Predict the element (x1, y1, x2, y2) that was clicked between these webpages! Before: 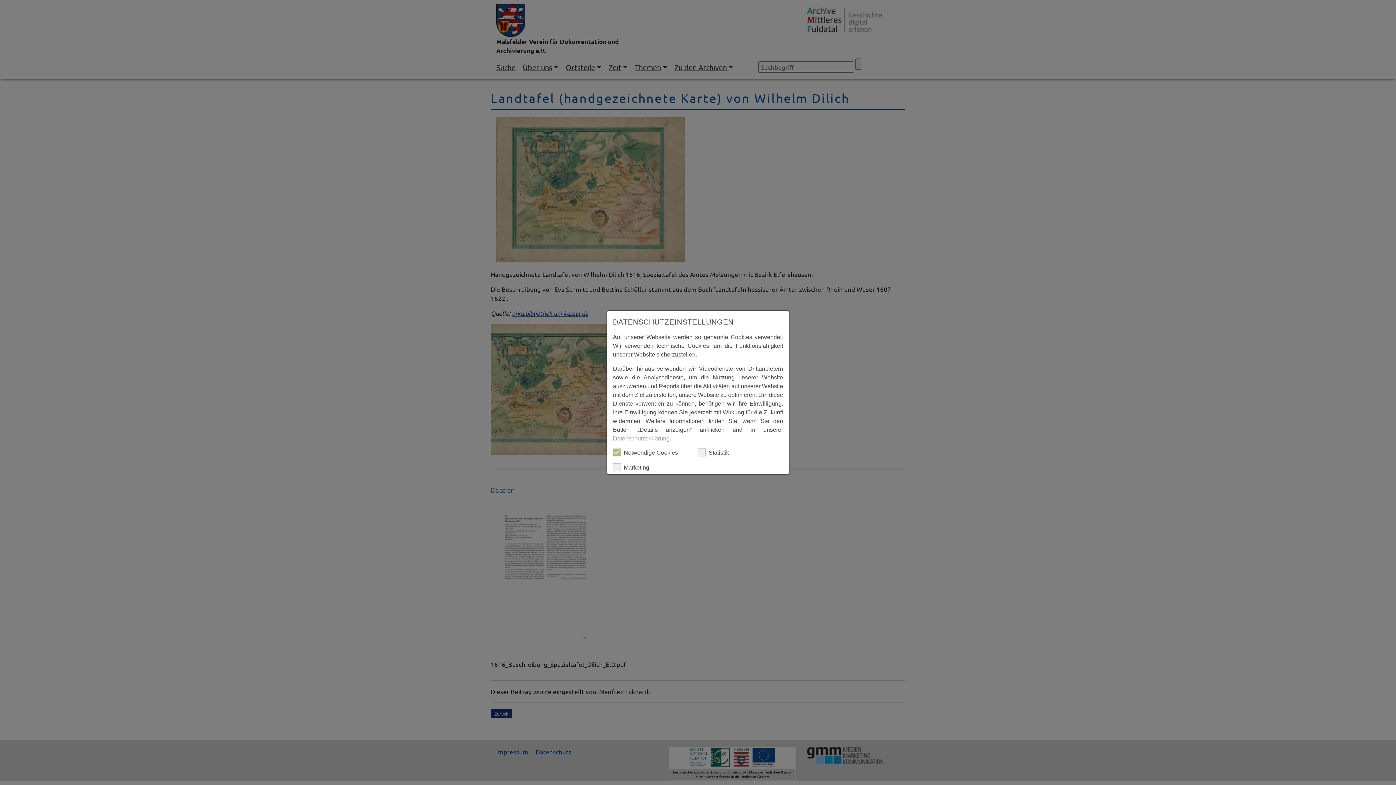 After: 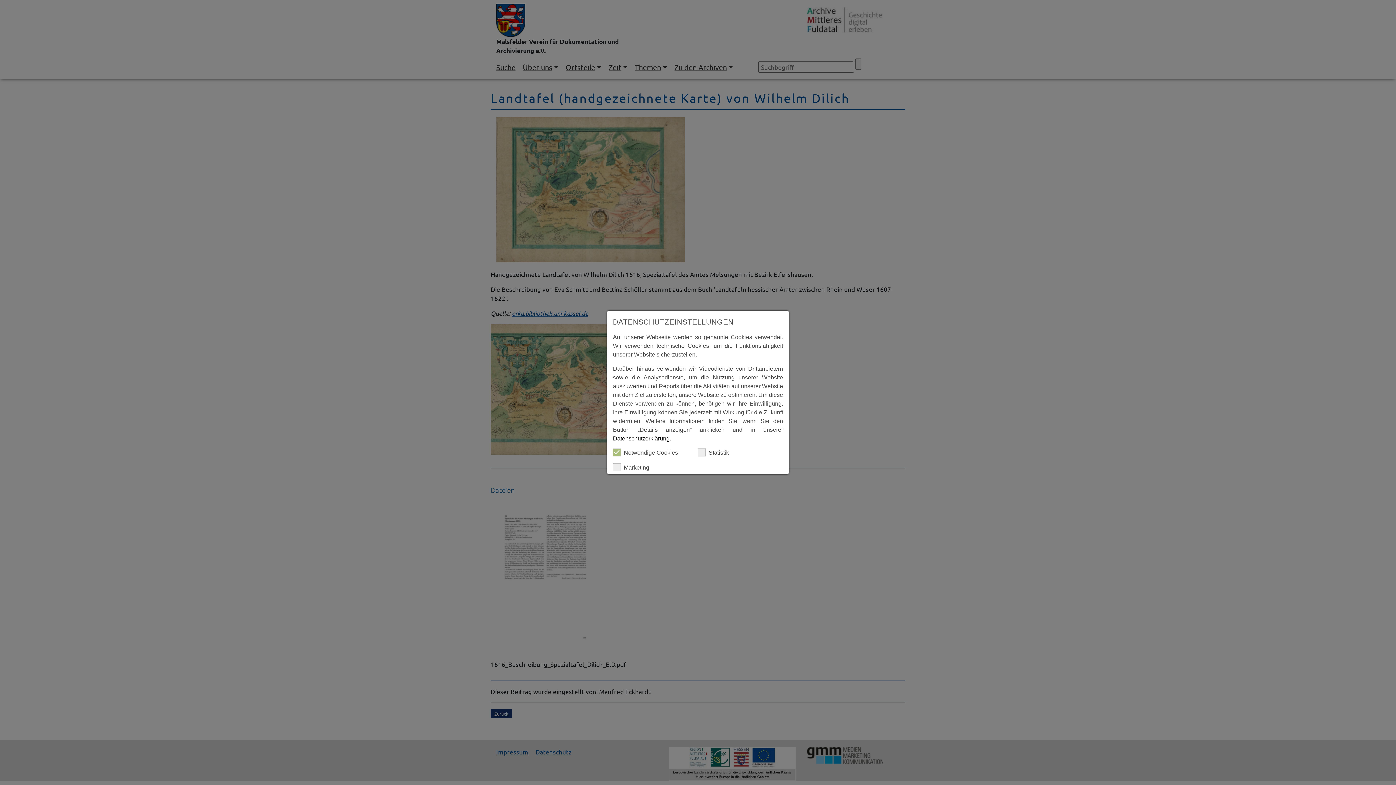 Action: label: Datenschutzerklärung bbox: (613, 435, 669, 441)